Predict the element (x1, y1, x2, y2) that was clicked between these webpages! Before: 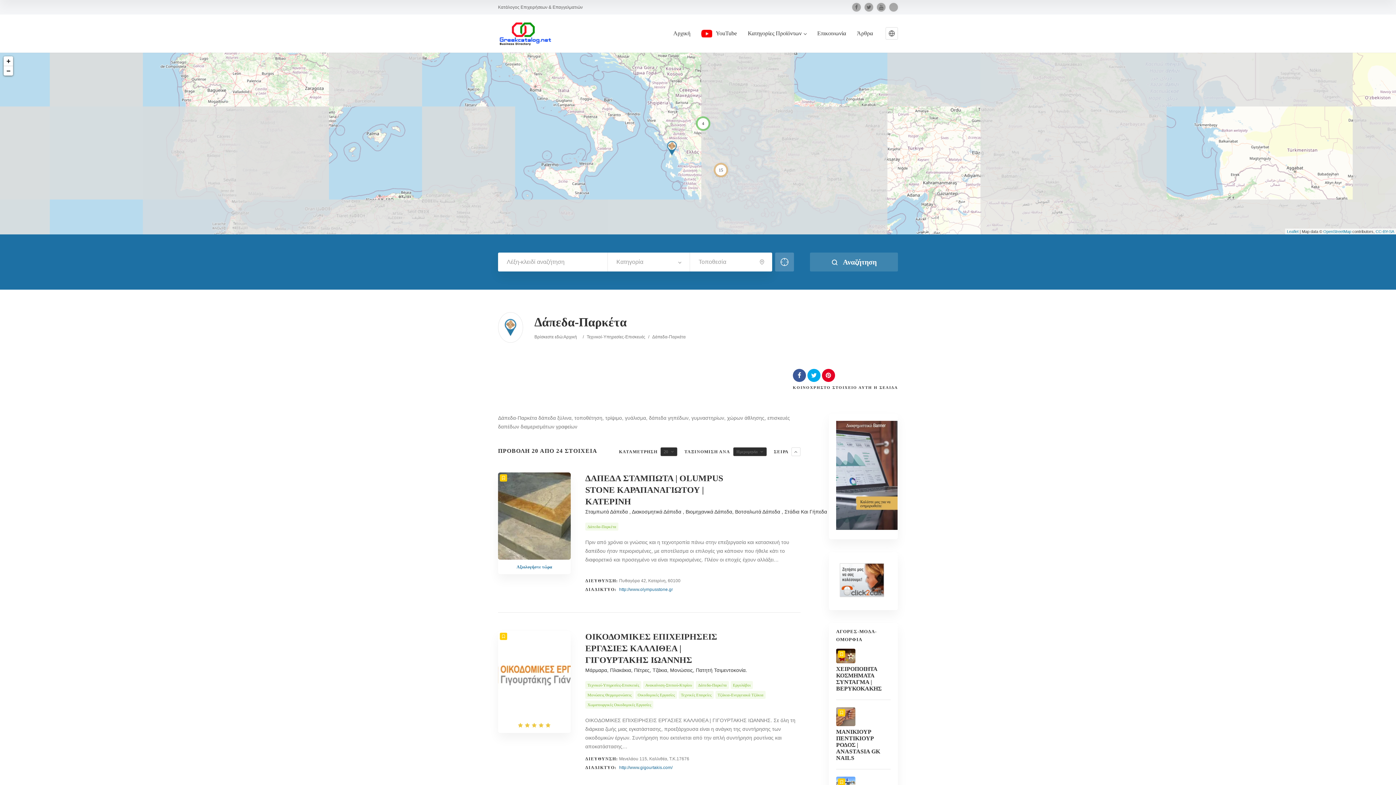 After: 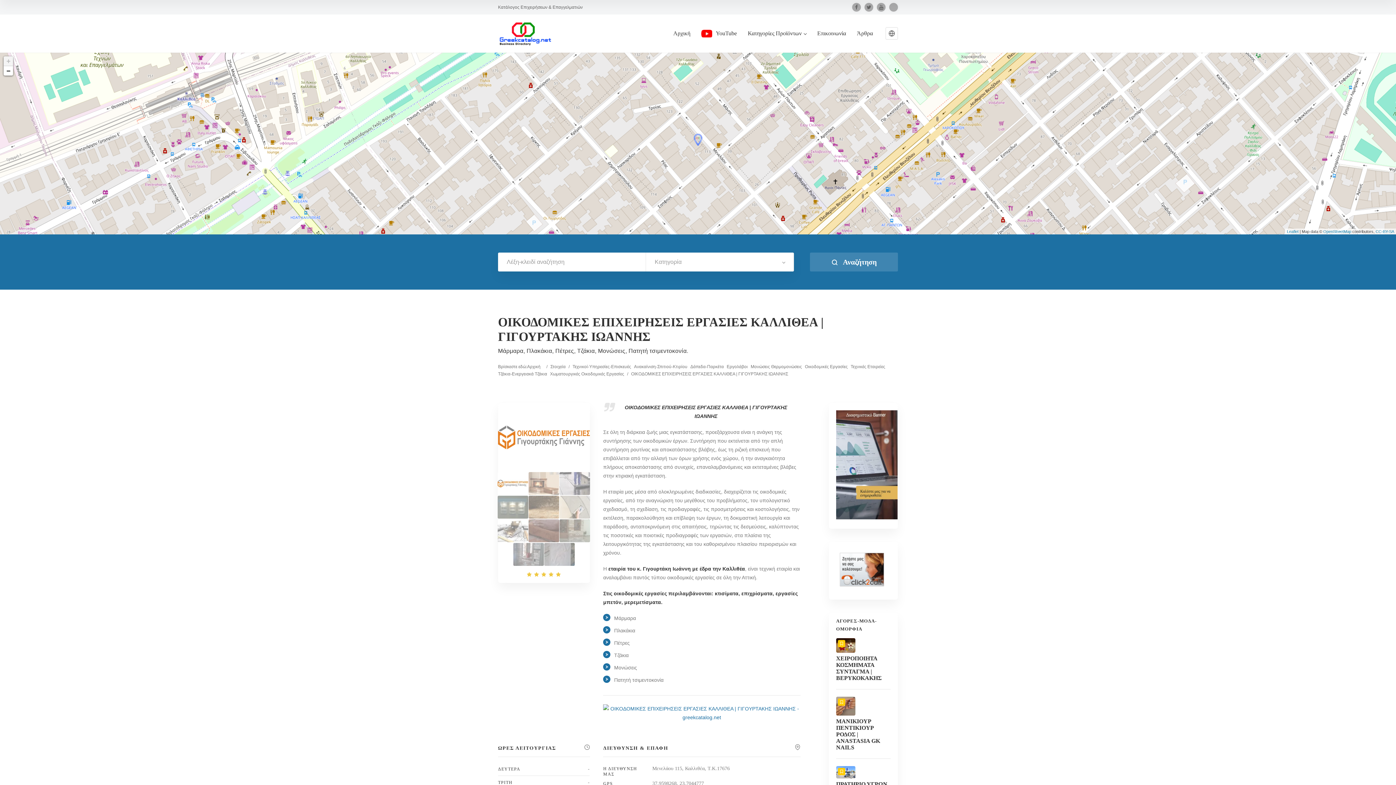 Action: label: ΟΙΚΟΔΟΜΙΚΕΣ ΕΠΙΧΕΙΡΗΣΕΙΣ ΕΡΓΑΣΙΕΣ ΚΑΛΛΙΘΕΑ | ΓΙΓΟΥΡΤΑΚΗΣ ΙΩΑΝΝΗΣ bbox: (585, 631, 743, 666)